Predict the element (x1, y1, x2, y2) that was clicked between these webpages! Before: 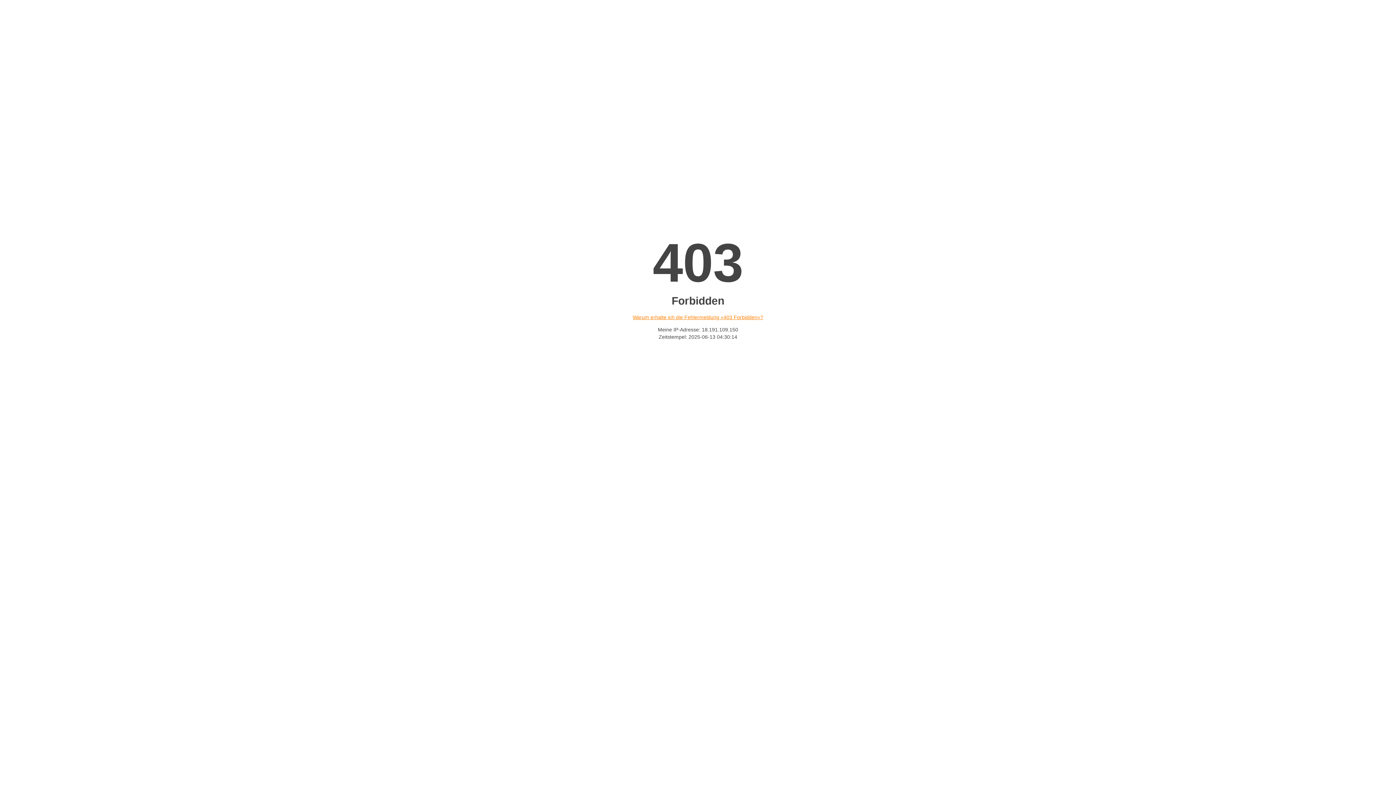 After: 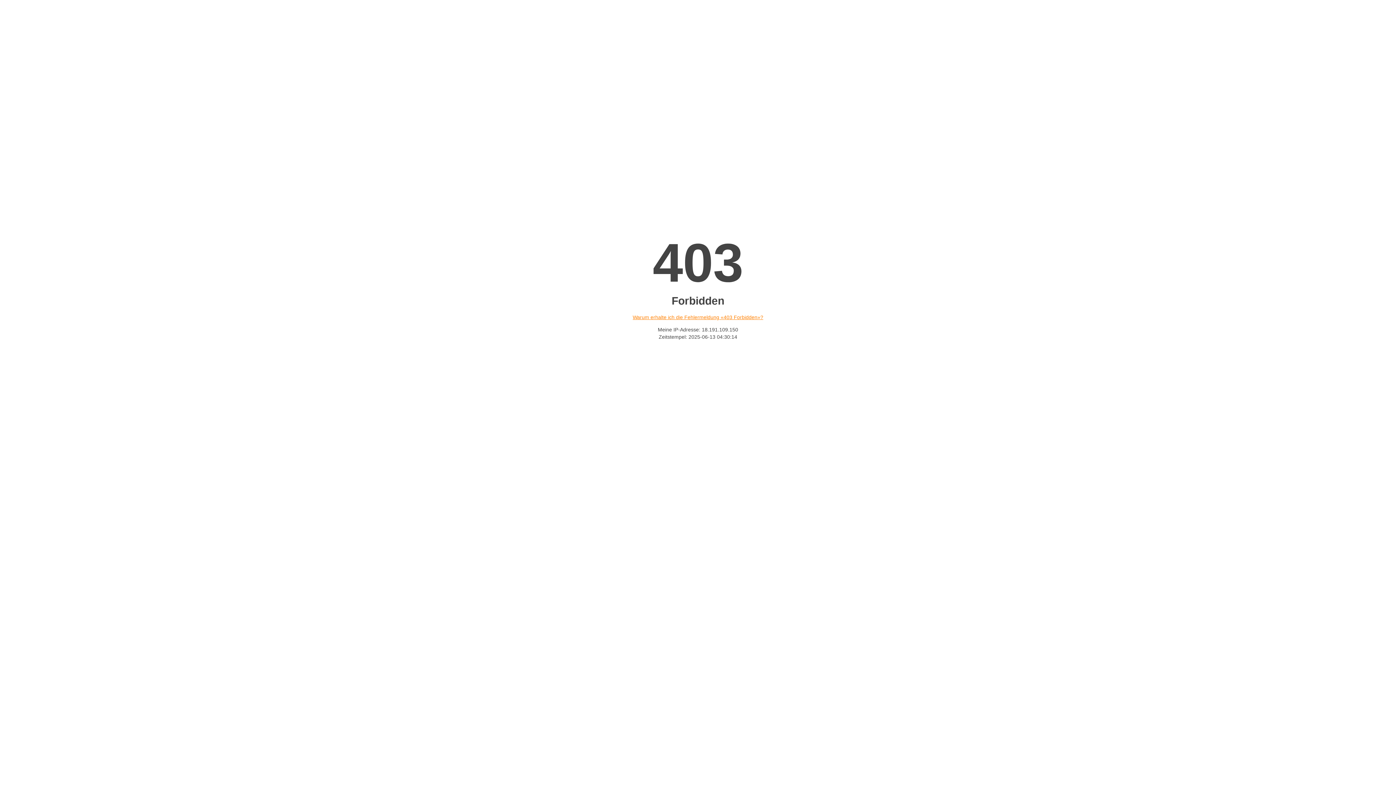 Action: label: Warum erhalte ich die Fehlermeldung «403 Forbidden»? bbox: (632, 314, 763, 320)